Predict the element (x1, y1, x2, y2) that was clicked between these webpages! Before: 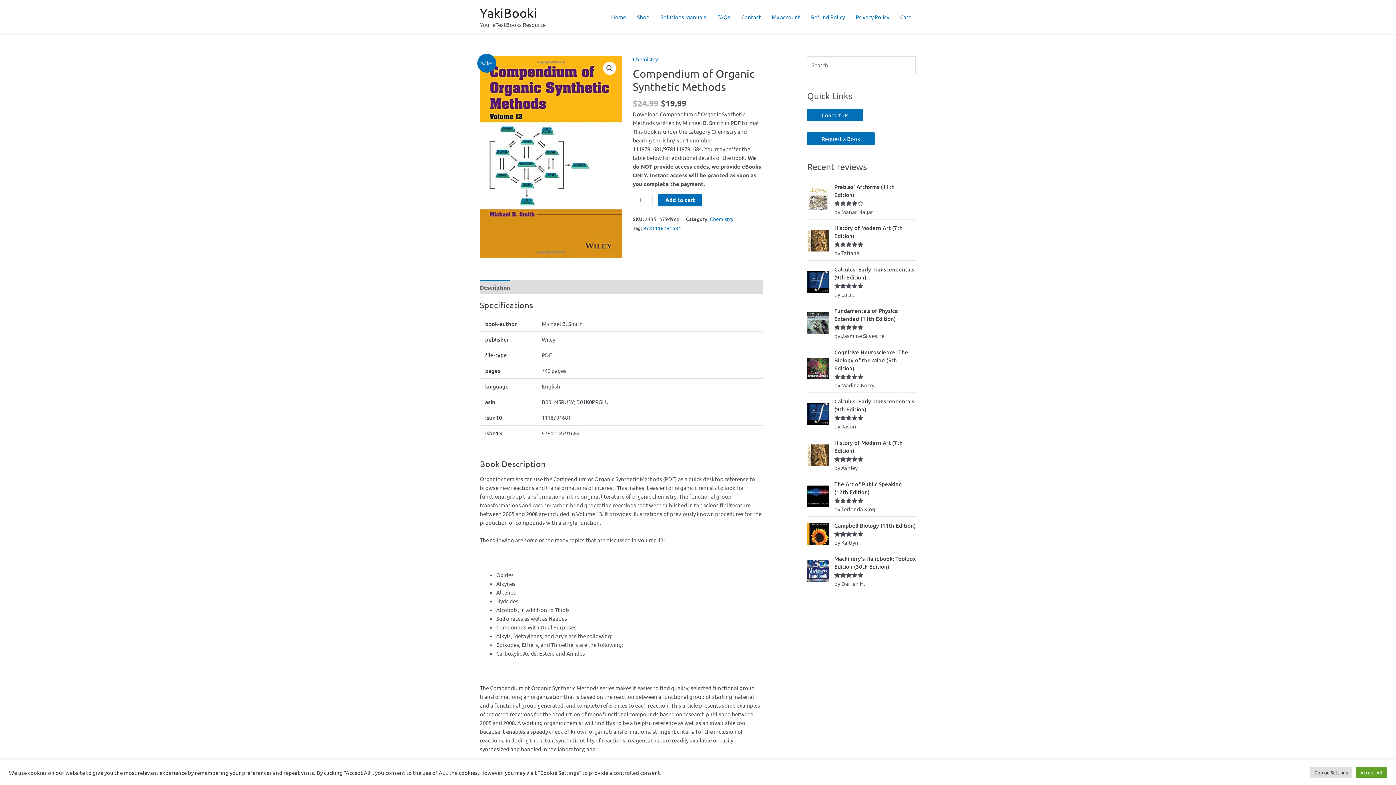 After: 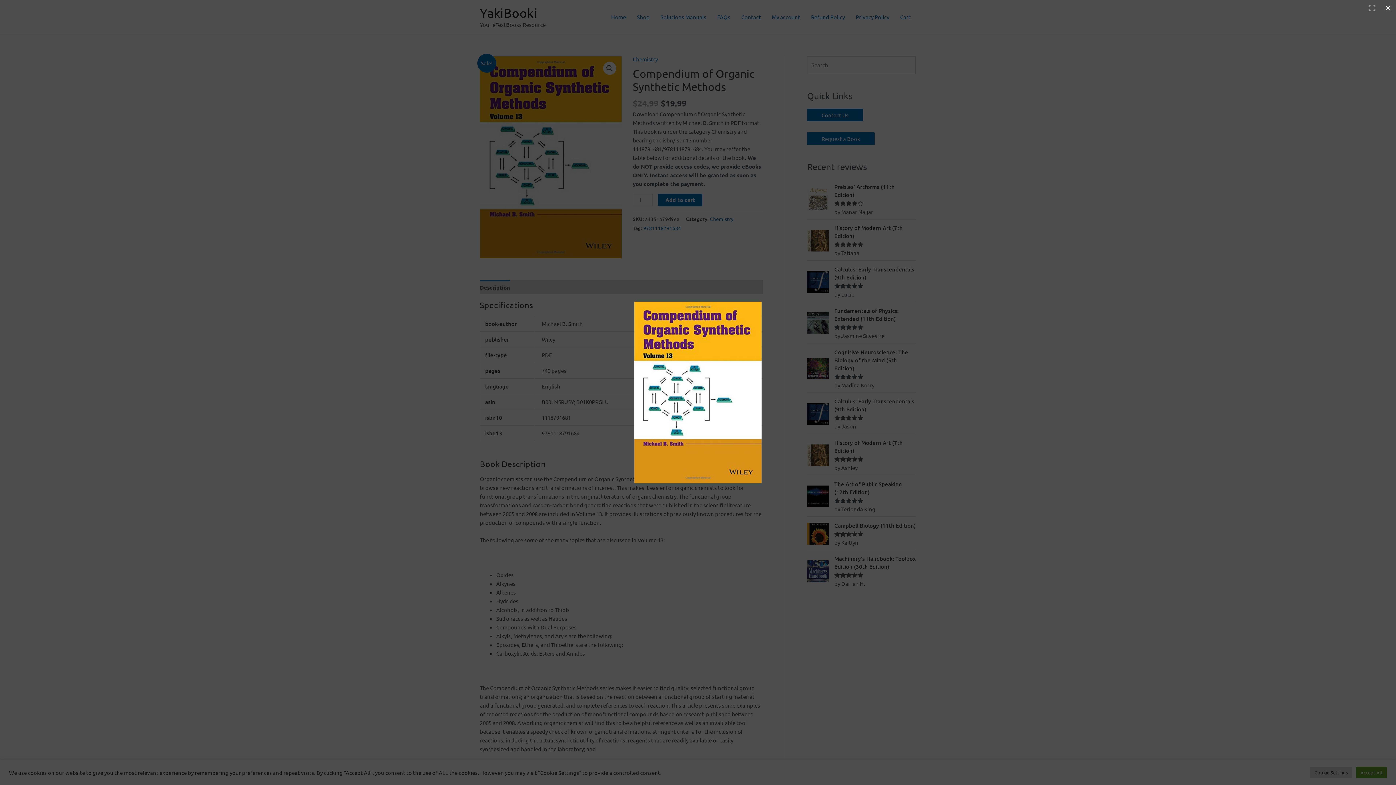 Action: bbox: (480, 56, 621, 258)